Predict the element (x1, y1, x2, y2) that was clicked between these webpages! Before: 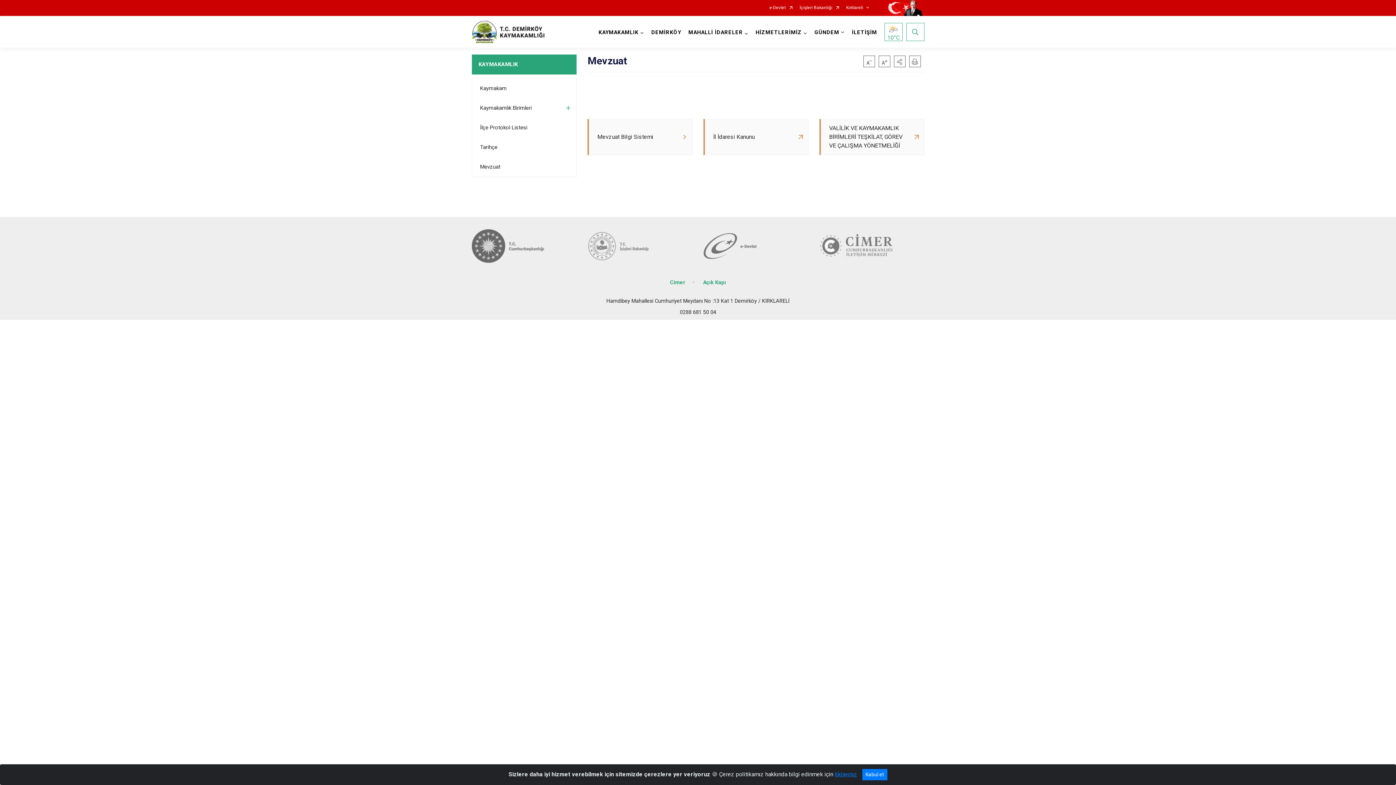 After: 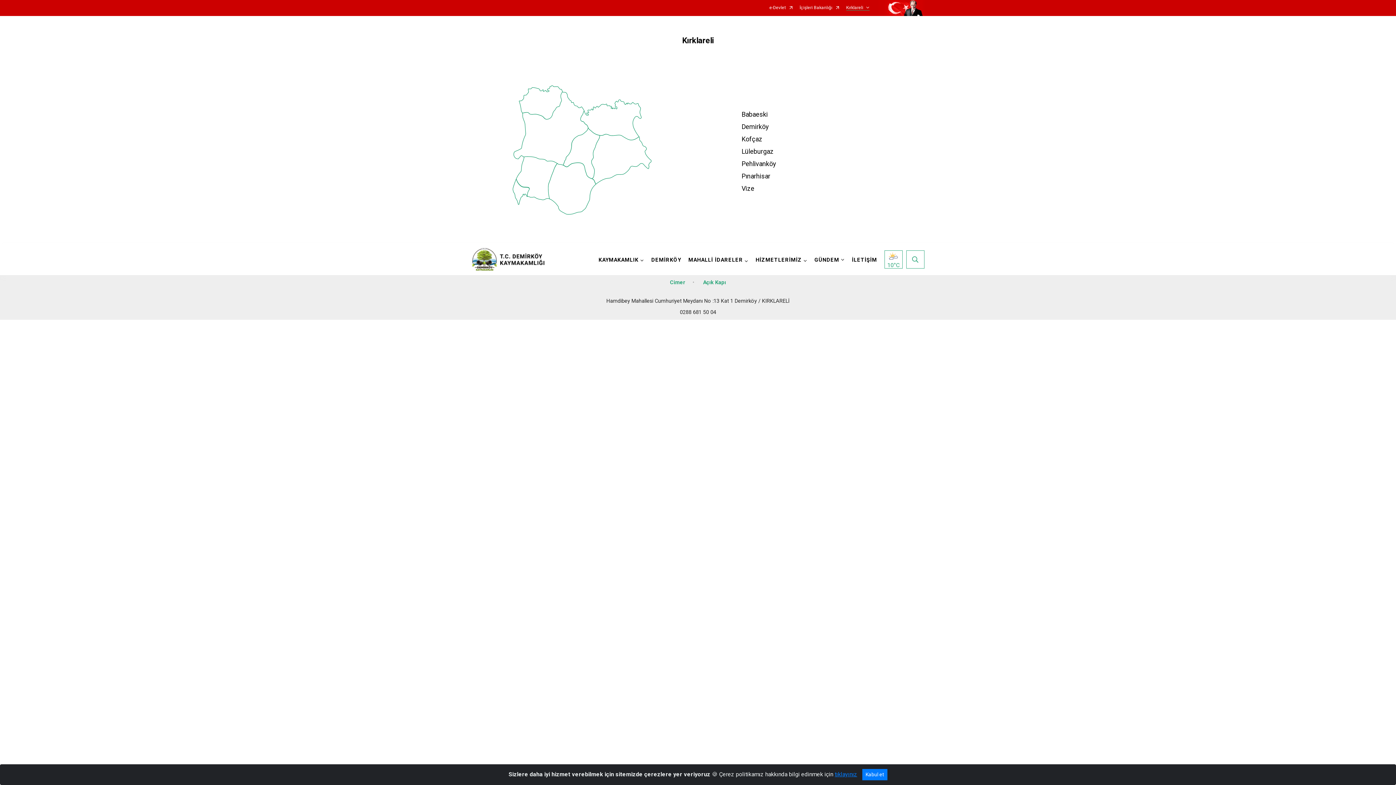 Action: label: Kırklareli bbox: (846, 5, 869, 10)